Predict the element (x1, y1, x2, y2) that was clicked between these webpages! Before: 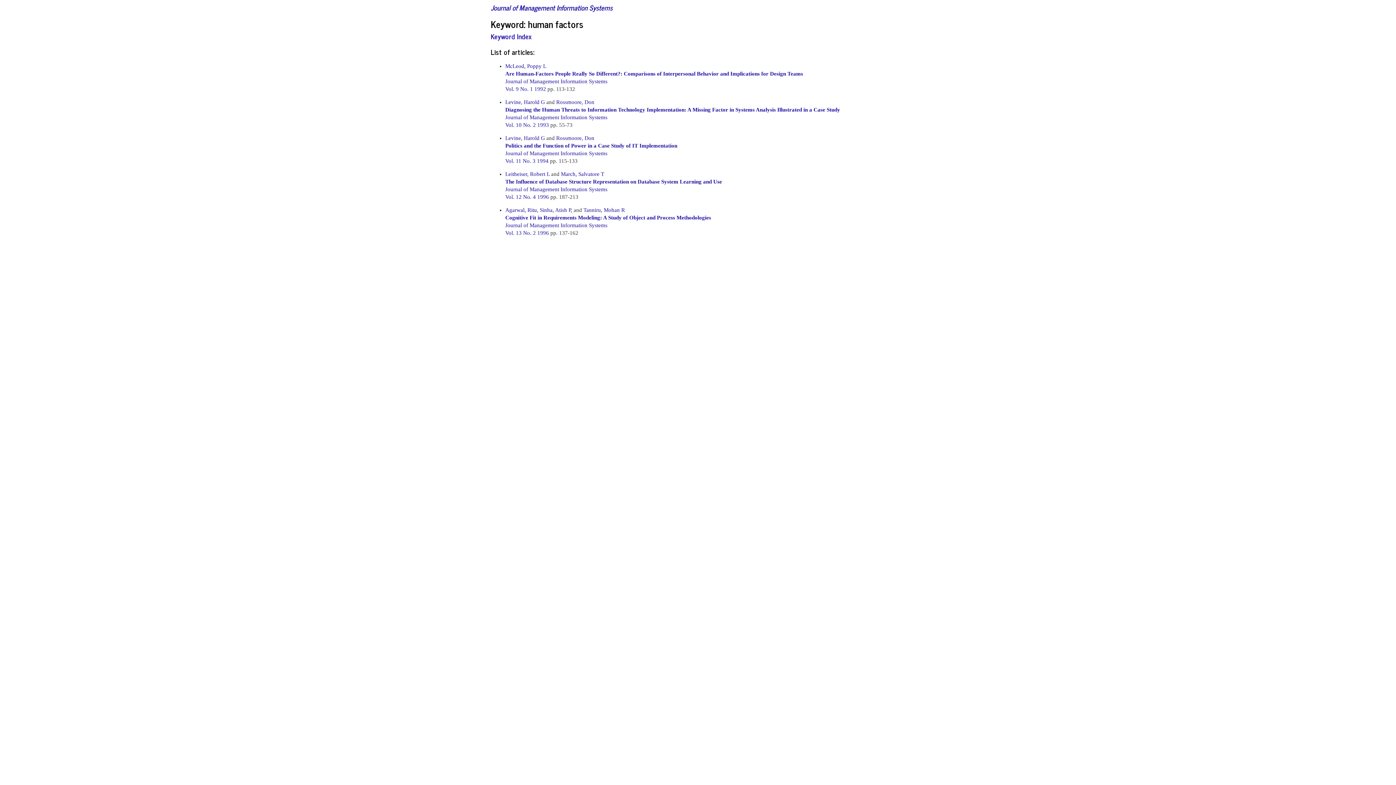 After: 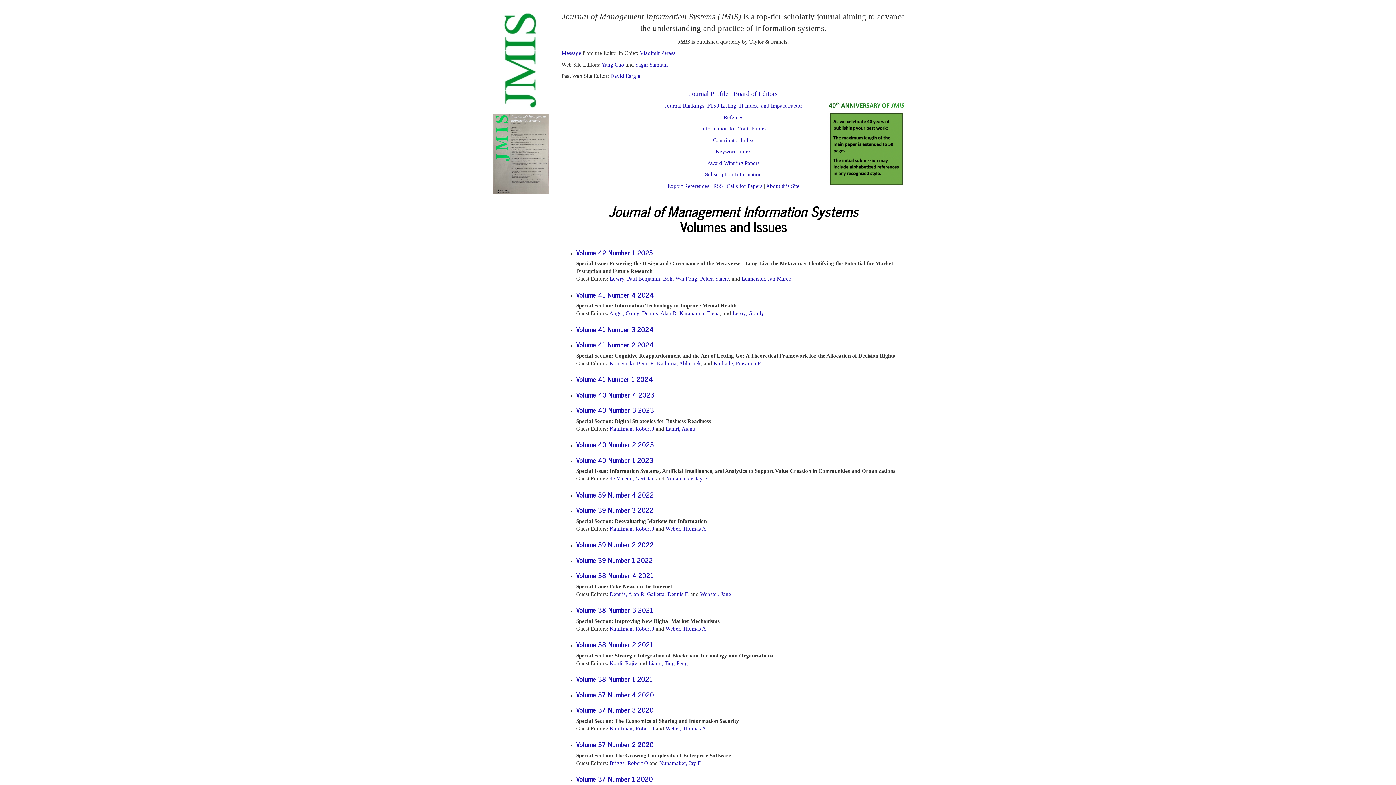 Action: bbox: (505, 222, 607, 228) label: Journal of Management Information Systems